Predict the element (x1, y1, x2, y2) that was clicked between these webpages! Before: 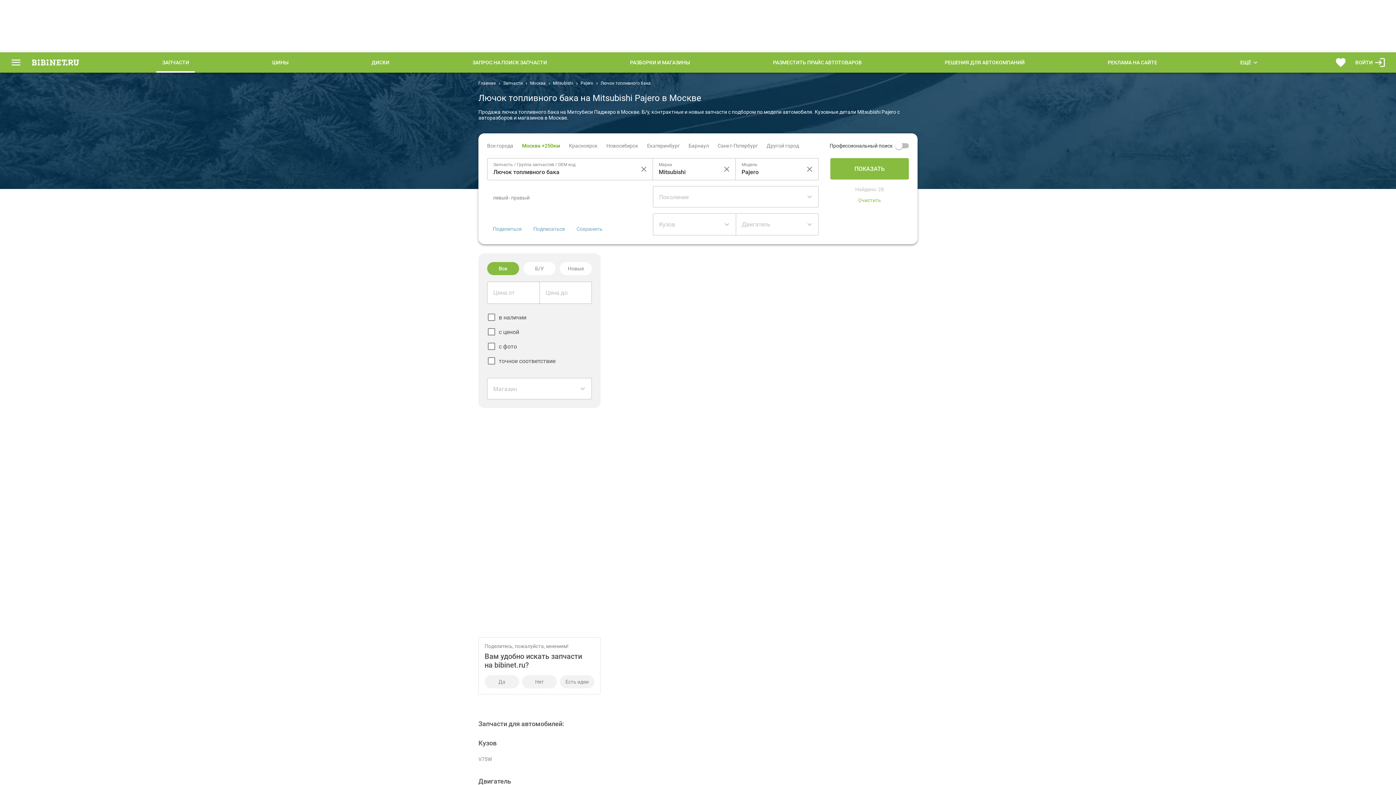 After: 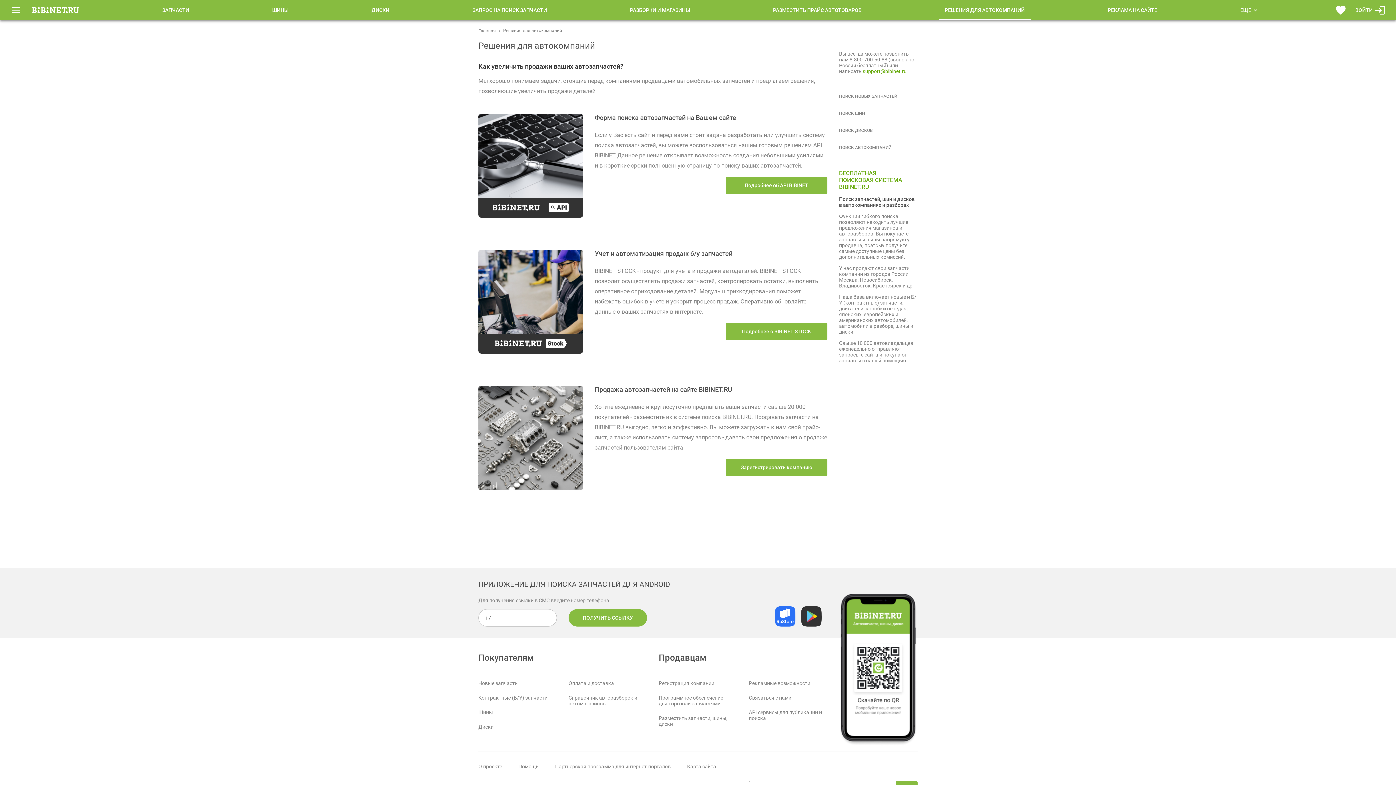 Action: bbox: (939, 52, 1030, 72) label: РЕШЕНИЯ ДЛЯ АВТОКОМПАНИЙ